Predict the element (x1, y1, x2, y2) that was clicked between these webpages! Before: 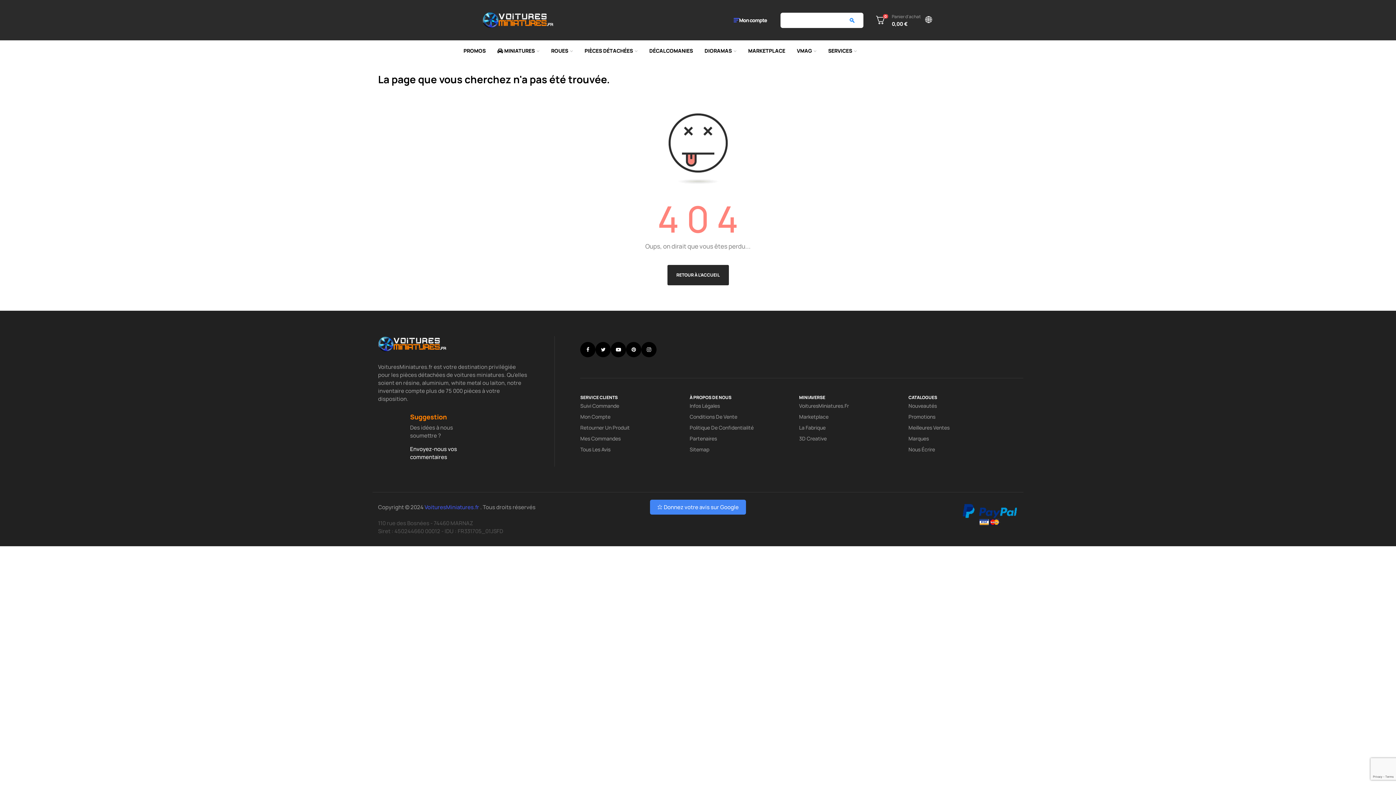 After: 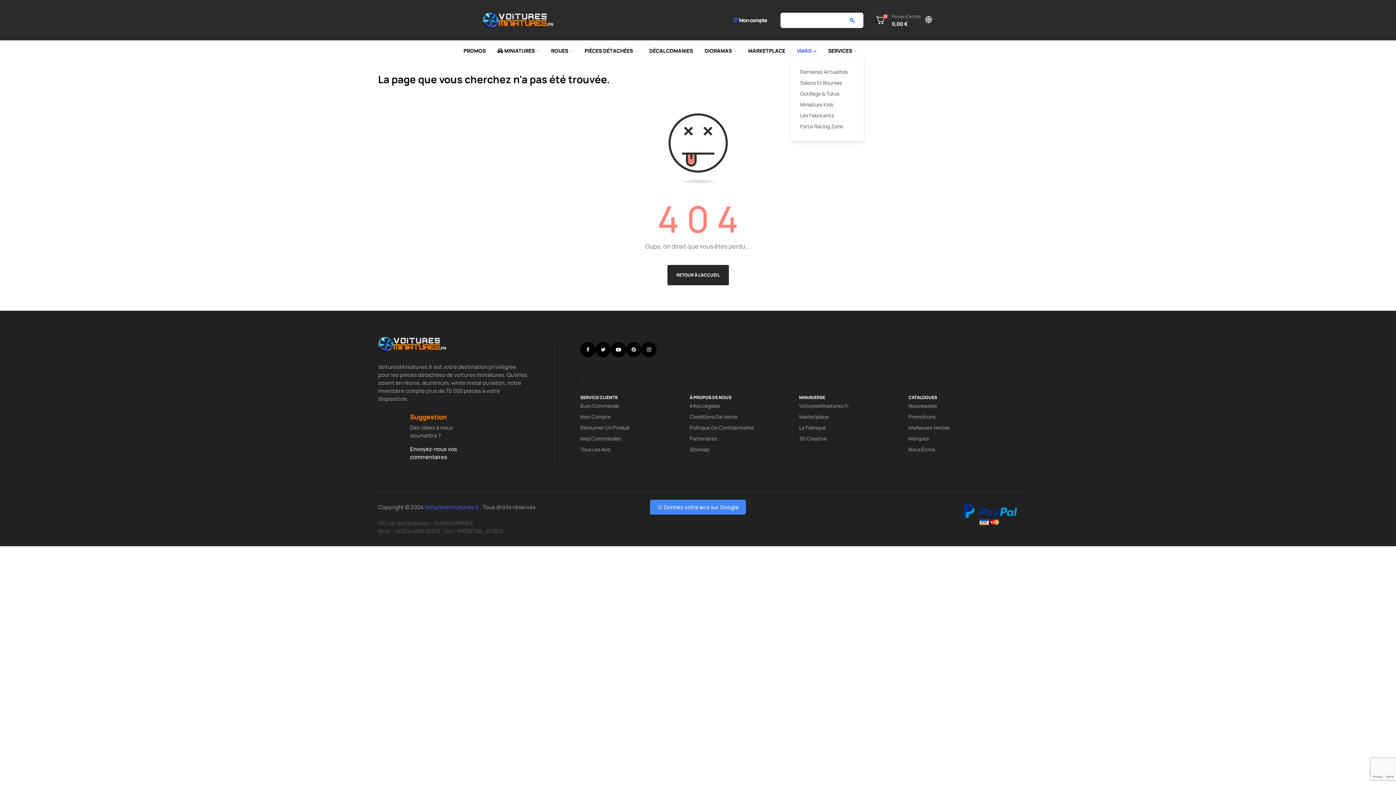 Action: label: VMAG bbox: (791, 44, 822, 57)